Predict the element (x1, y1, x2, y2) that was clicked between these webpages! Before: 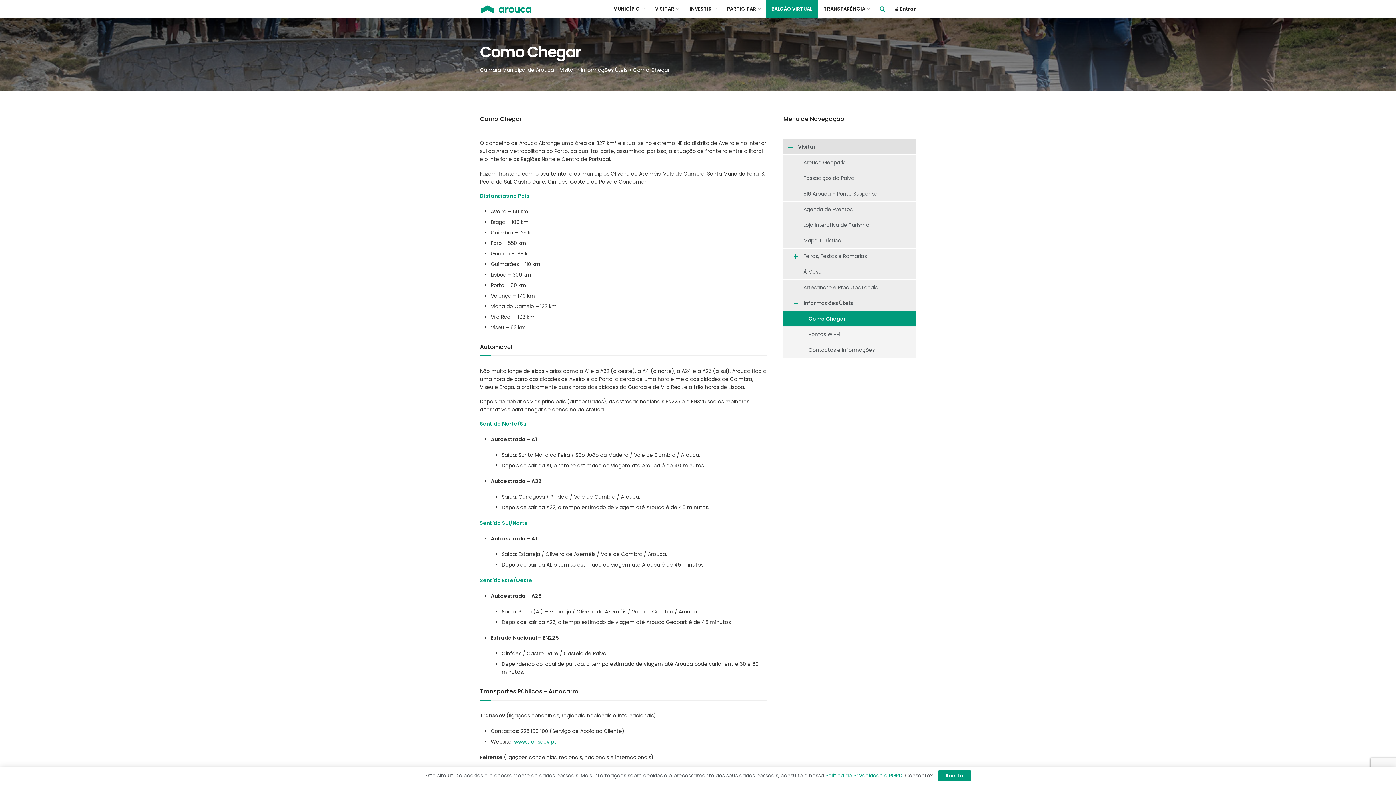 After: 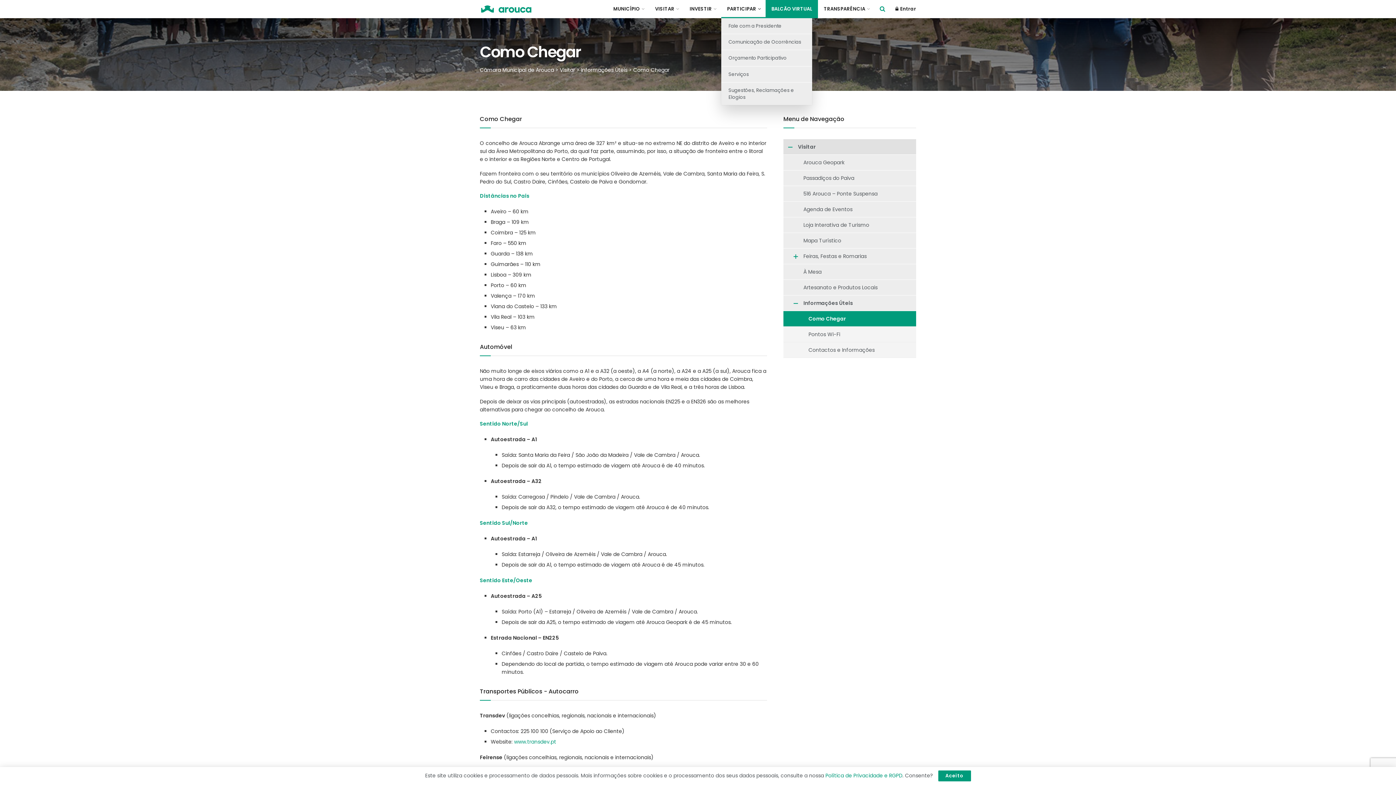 Action: bbox: (721, 0, 765, 18) label: PARTICIPAR